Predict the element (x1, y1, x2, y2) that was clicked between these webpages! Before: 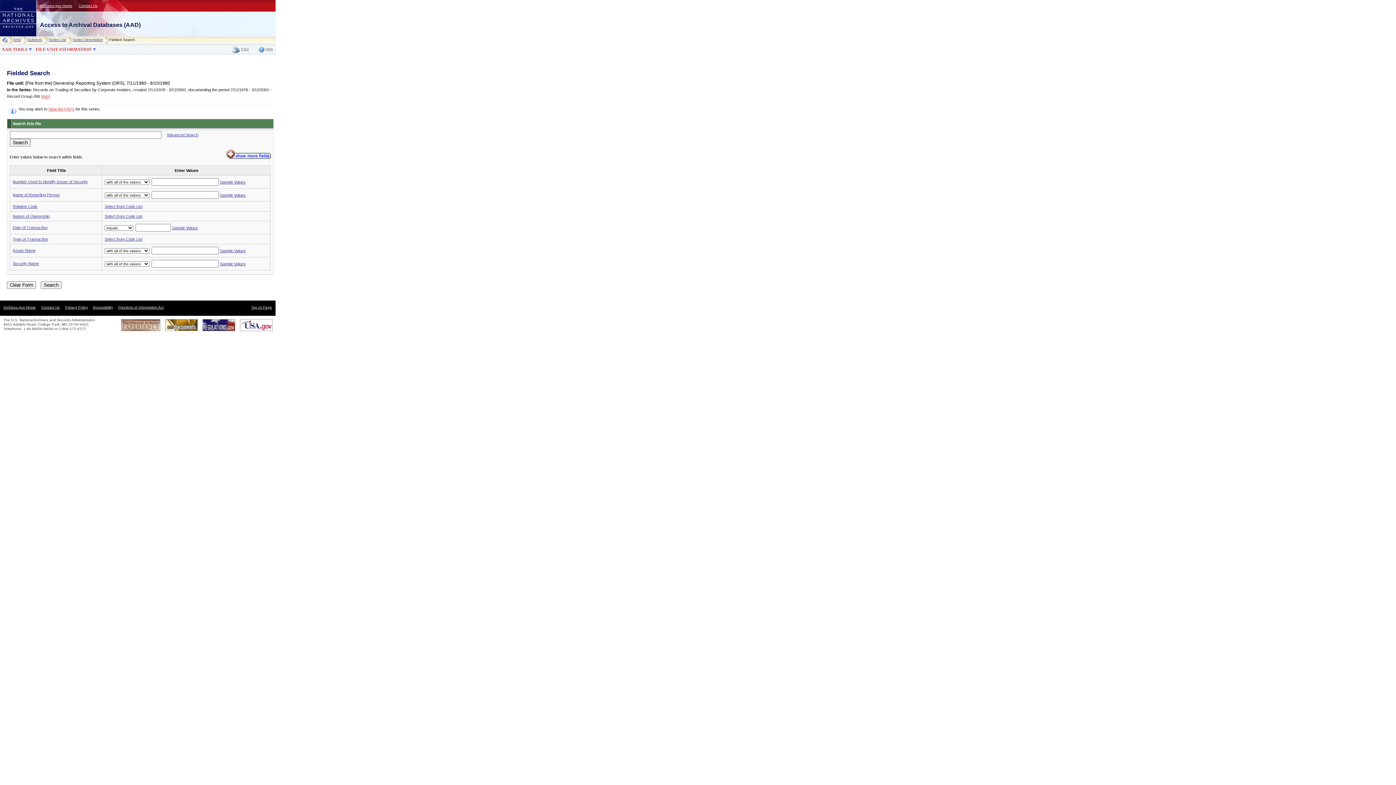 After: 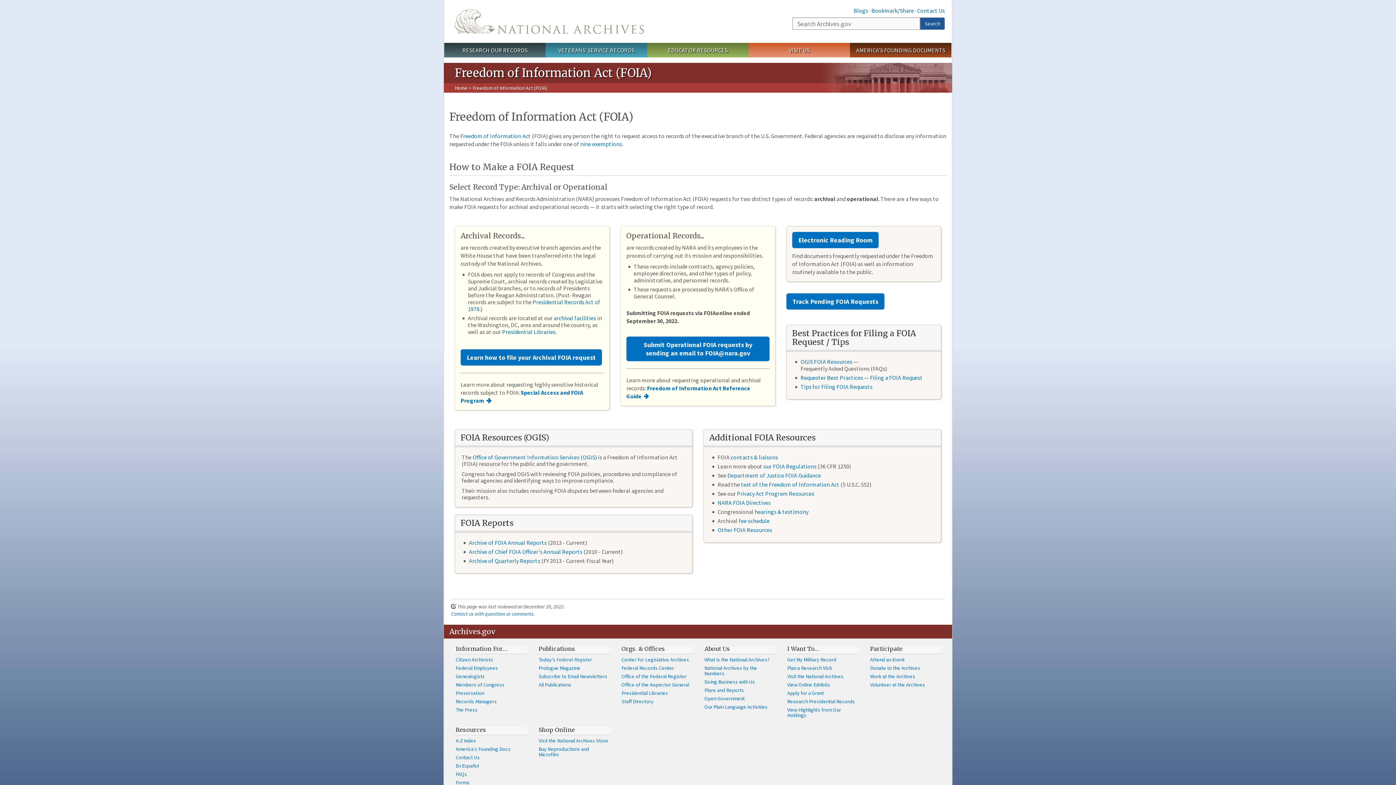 Action: bbox: (118, 305, 168, 309) label: Freedom of Information Act